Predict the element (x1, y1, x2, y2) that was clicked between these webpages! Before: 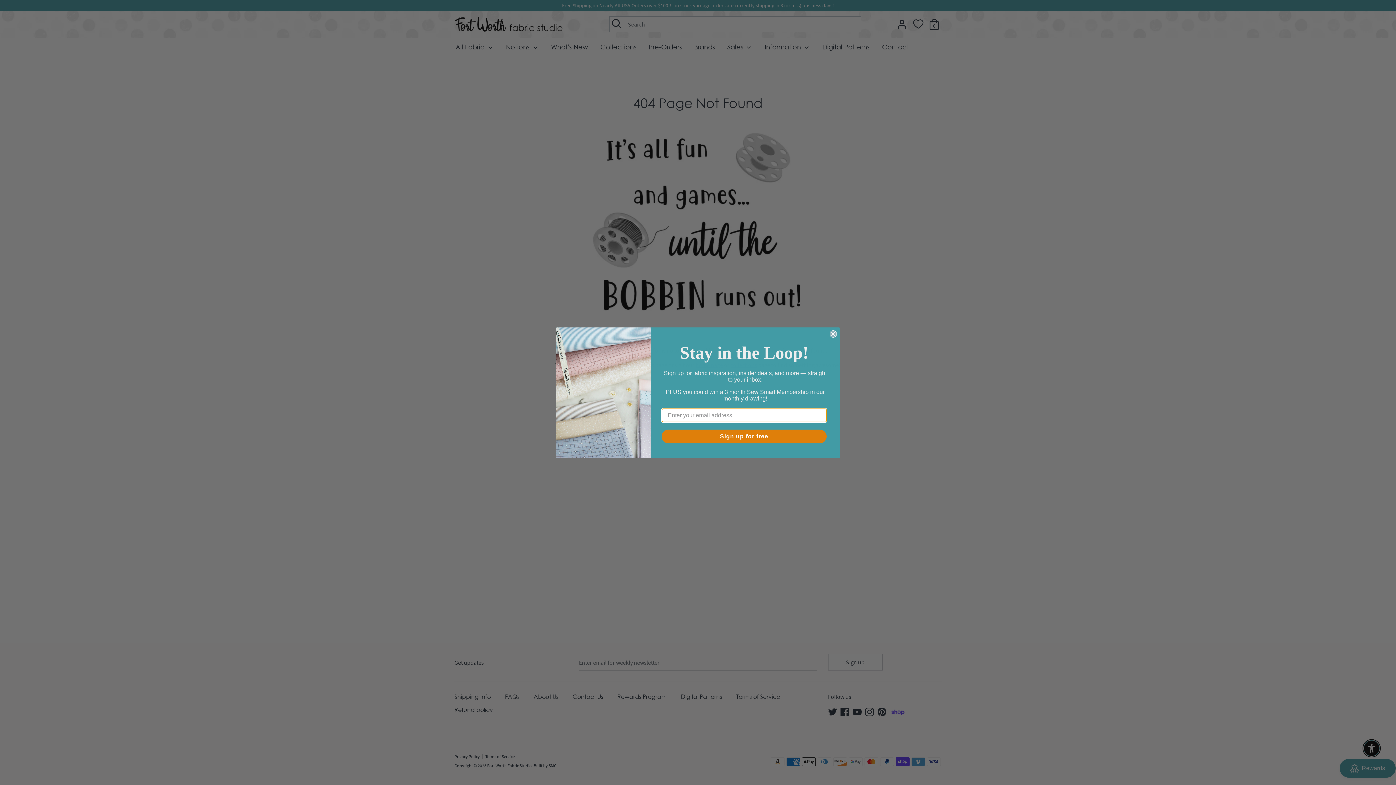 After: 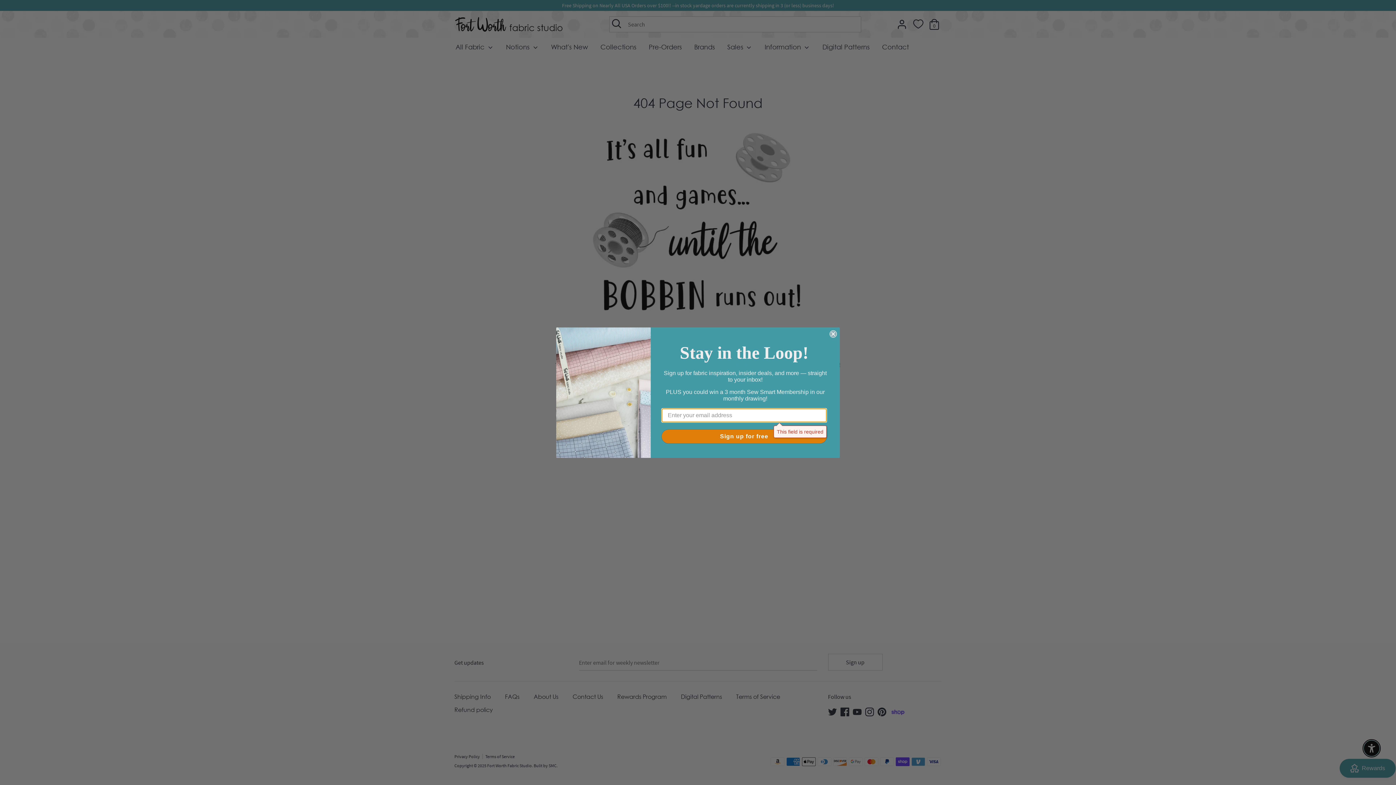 Action: bbox: (661, 429, 826, 443) label: Sign up for free